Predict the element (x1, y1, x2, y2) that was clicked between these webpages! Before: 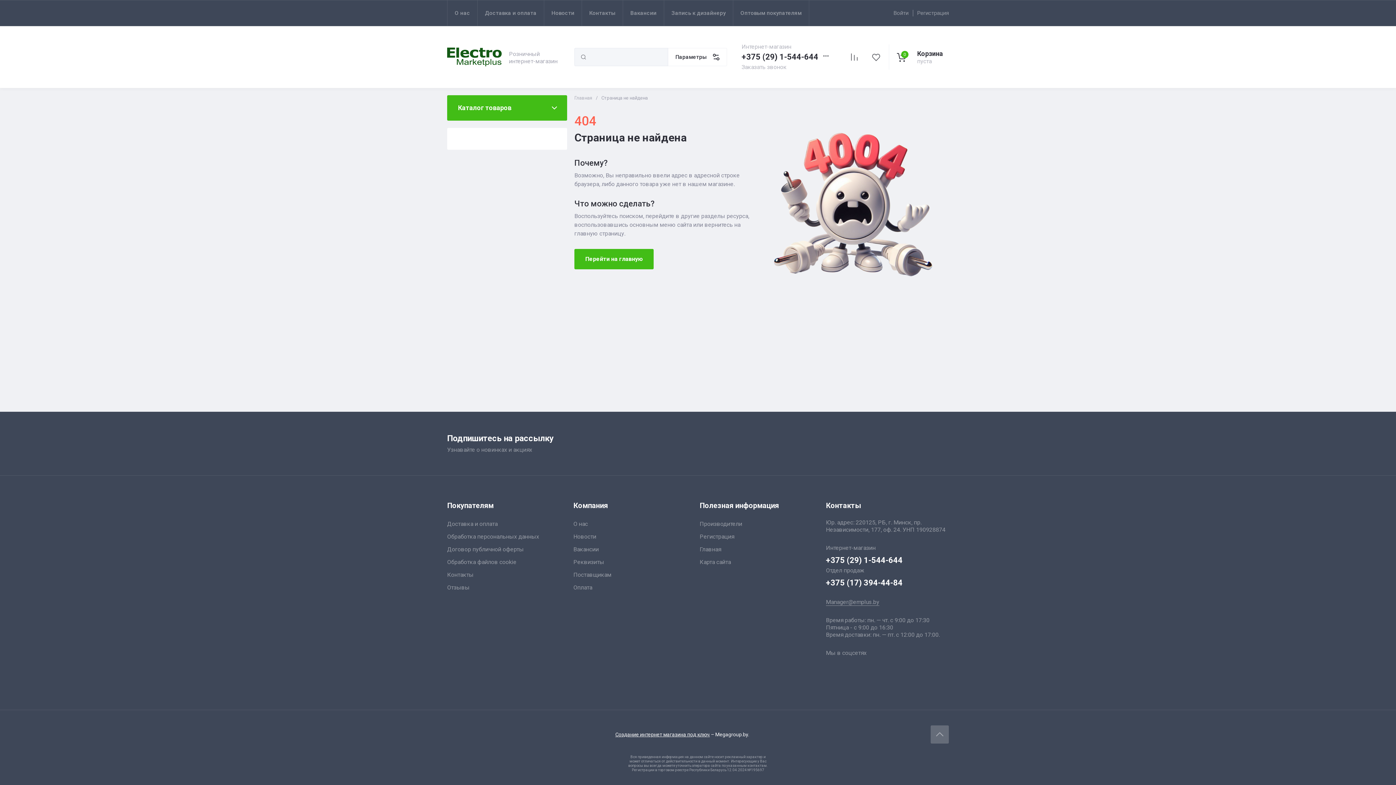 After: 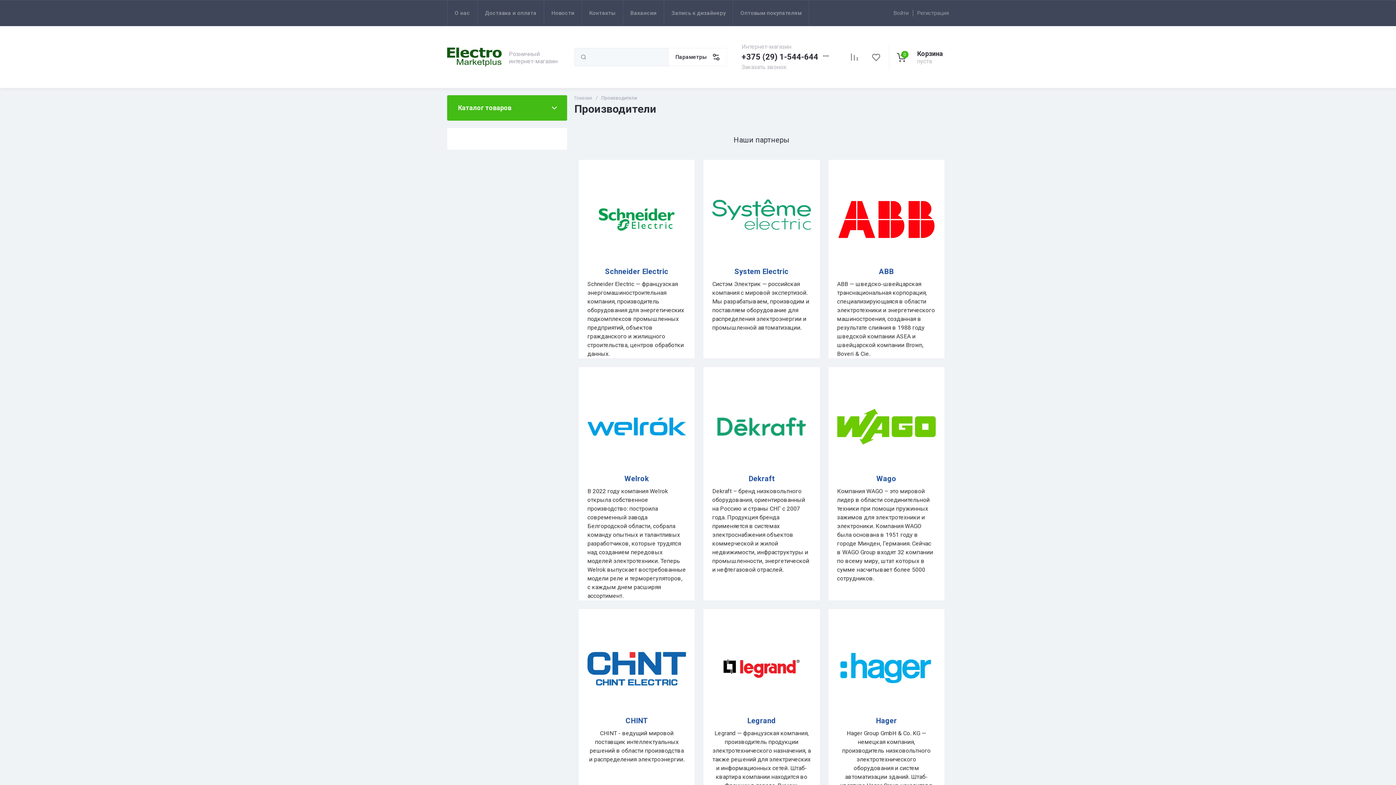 Action: label: Производители bbox: (699, 517, 742, 530)